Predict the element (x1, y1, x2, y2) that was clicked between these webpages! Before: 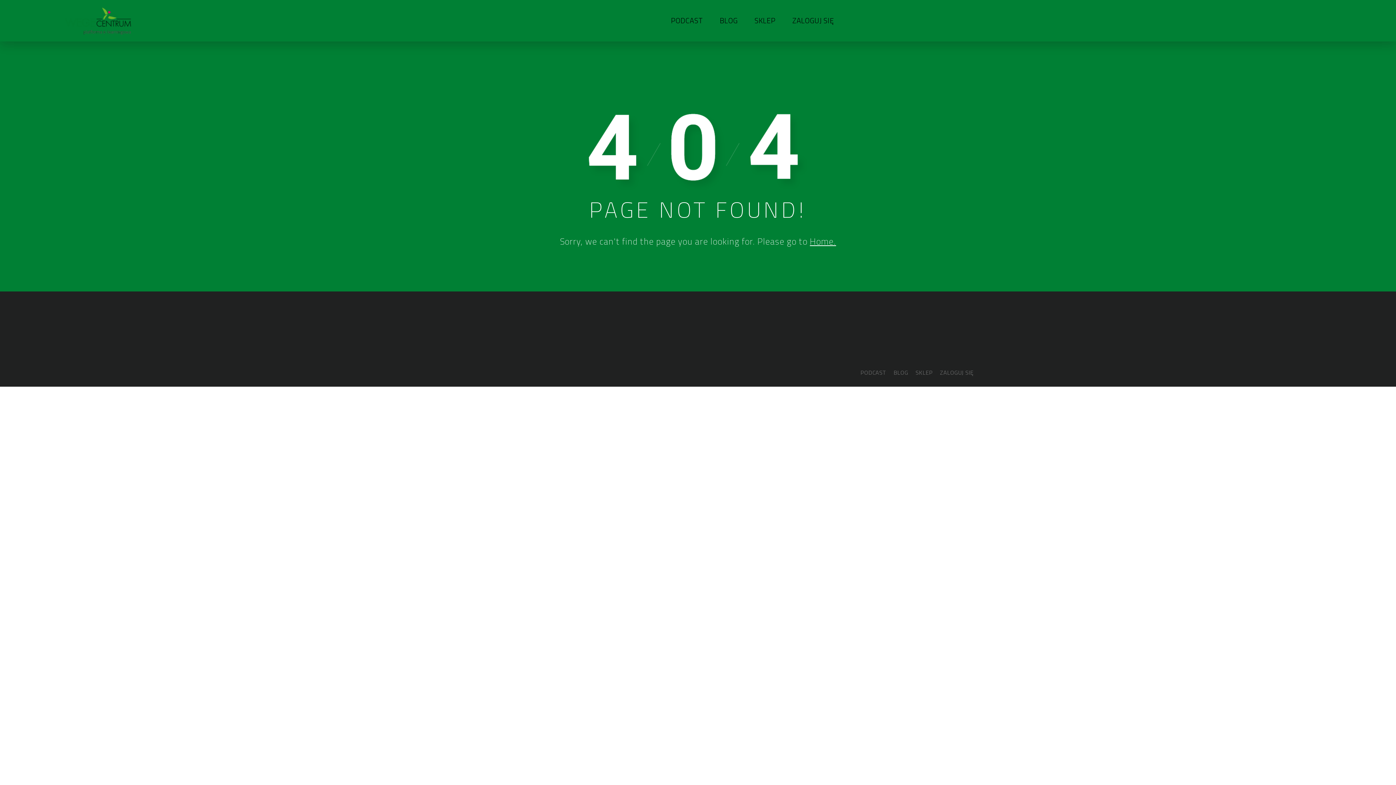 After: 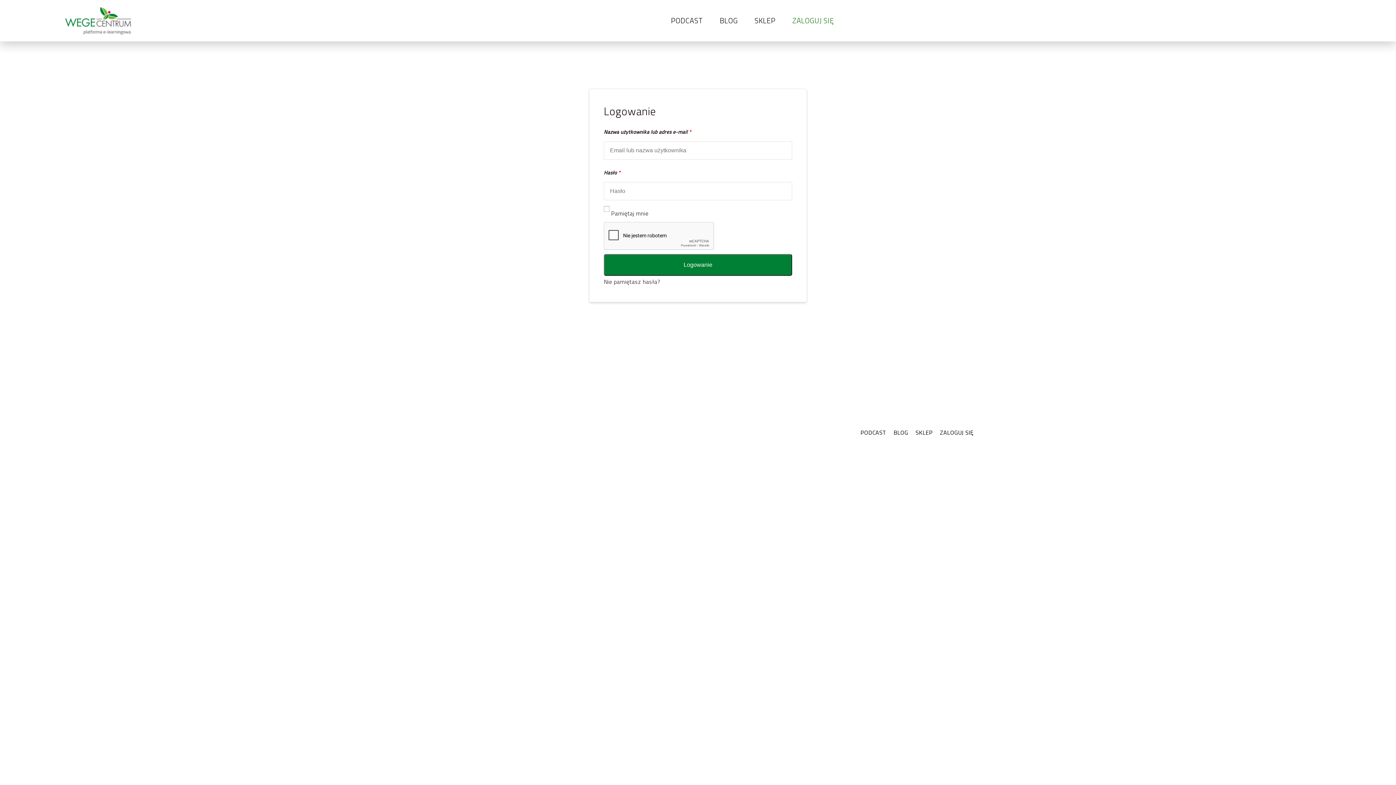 Action: label: ZALOGUJ SIĘ bbox: (940, 368, 973, 377)